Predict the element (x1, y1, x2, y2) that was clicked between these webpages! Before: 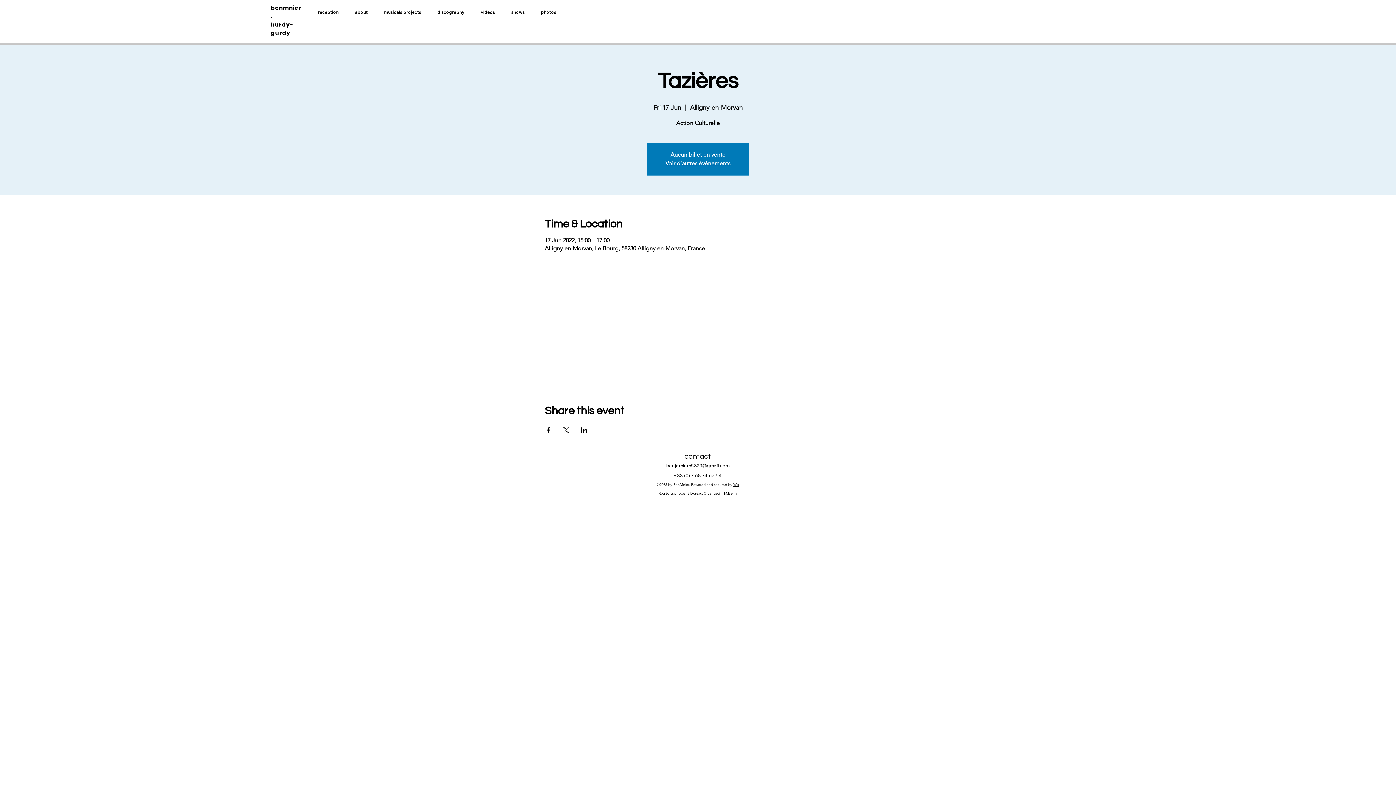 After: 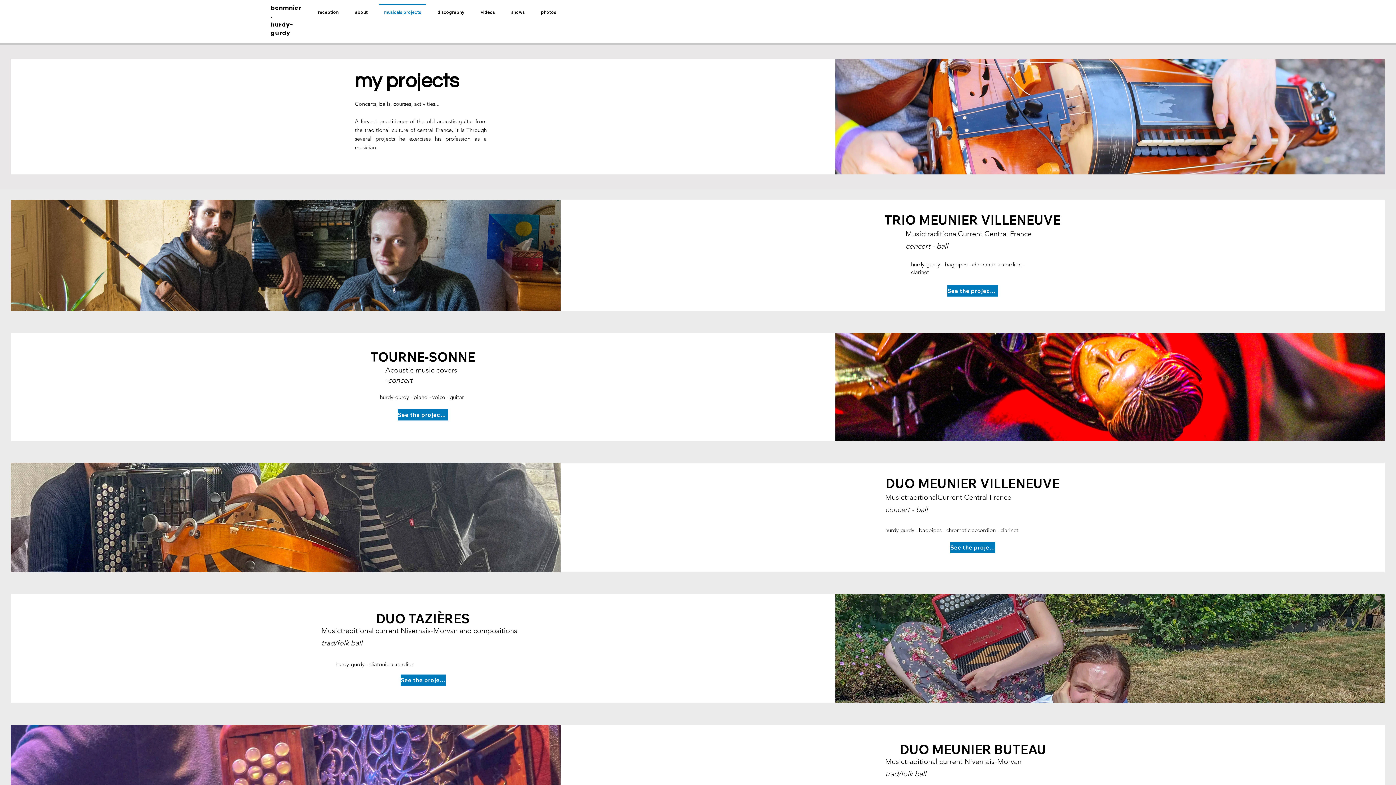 Action: bbox: (376, 3, 429, 14) label: musicals projects